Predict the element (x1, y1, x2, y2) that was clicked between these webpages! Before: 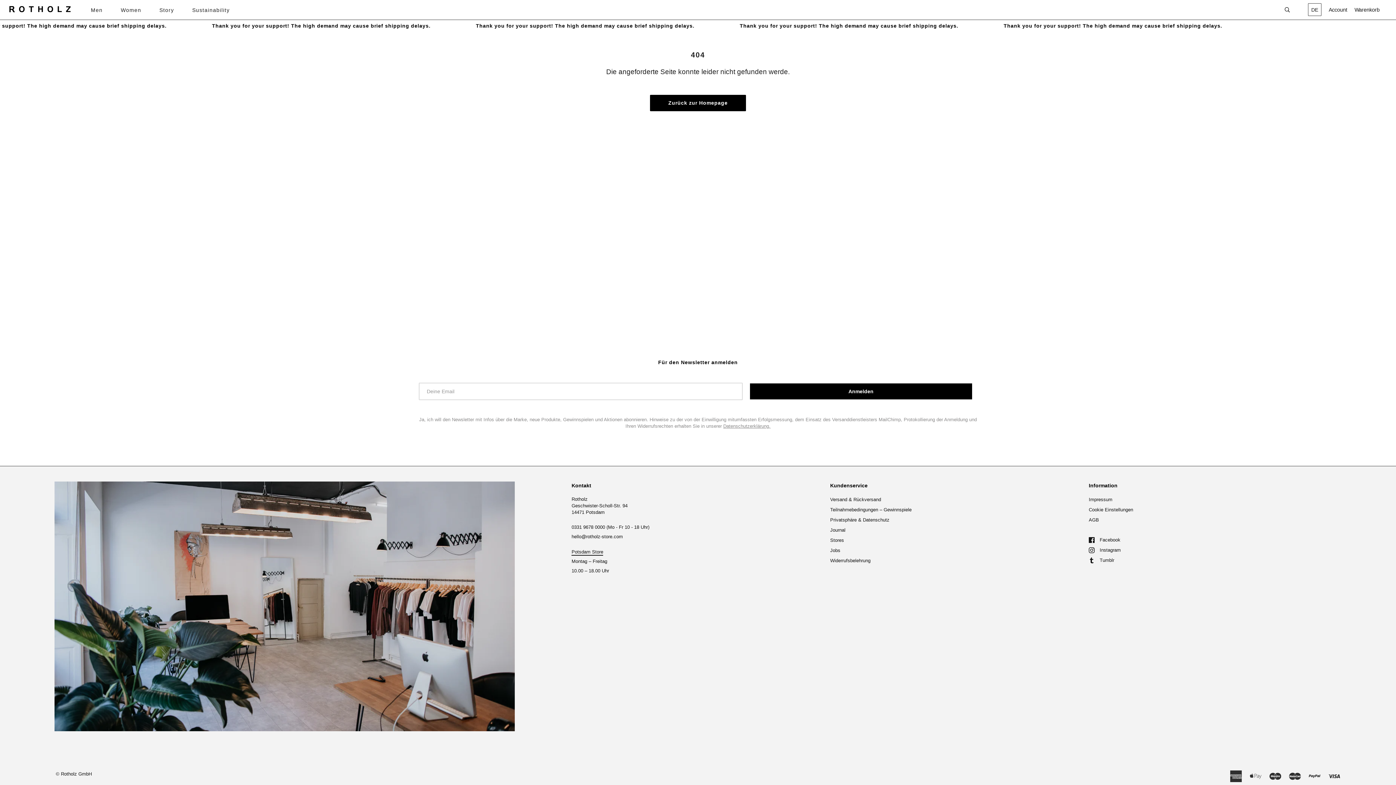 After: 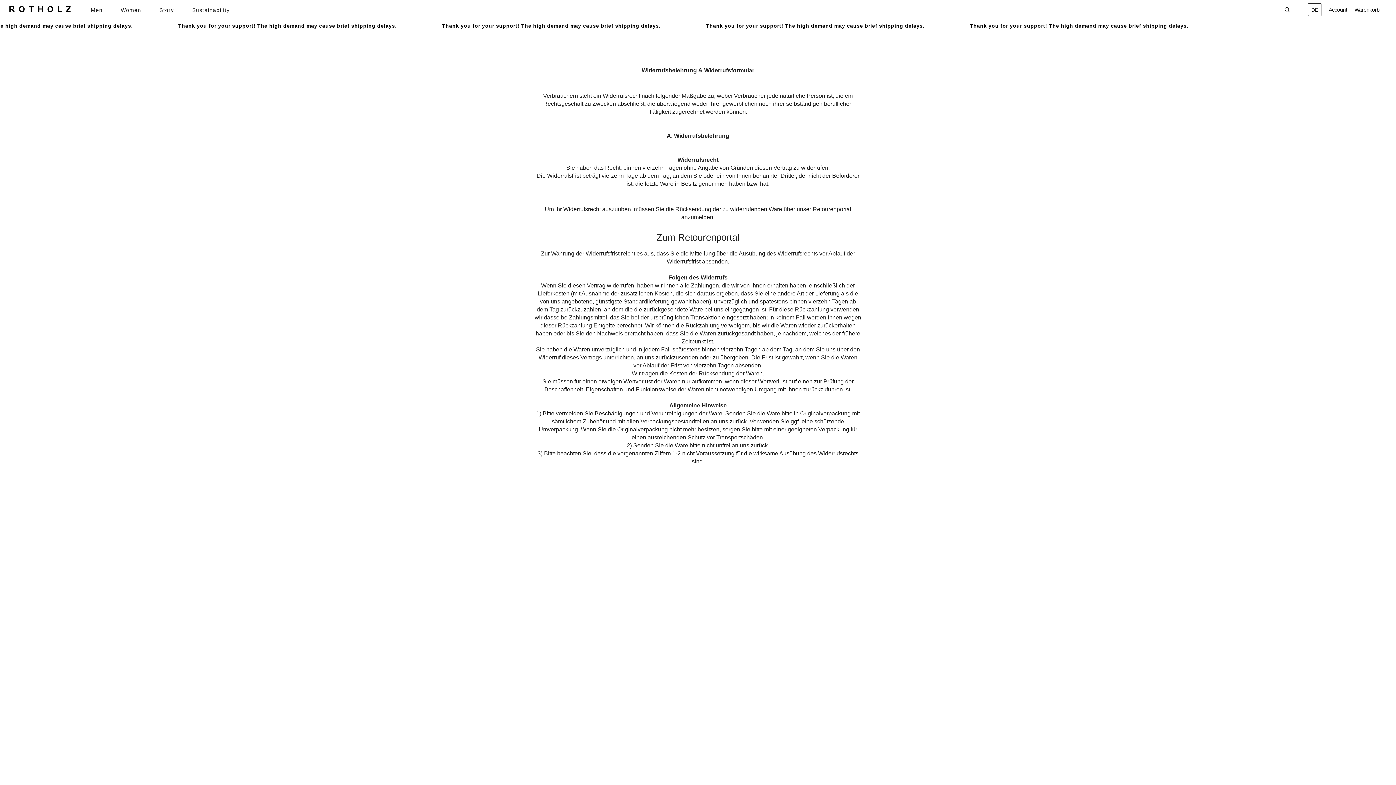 Action: bbox: (830, 558, 870, 563) label: Widerrufsbelehrung